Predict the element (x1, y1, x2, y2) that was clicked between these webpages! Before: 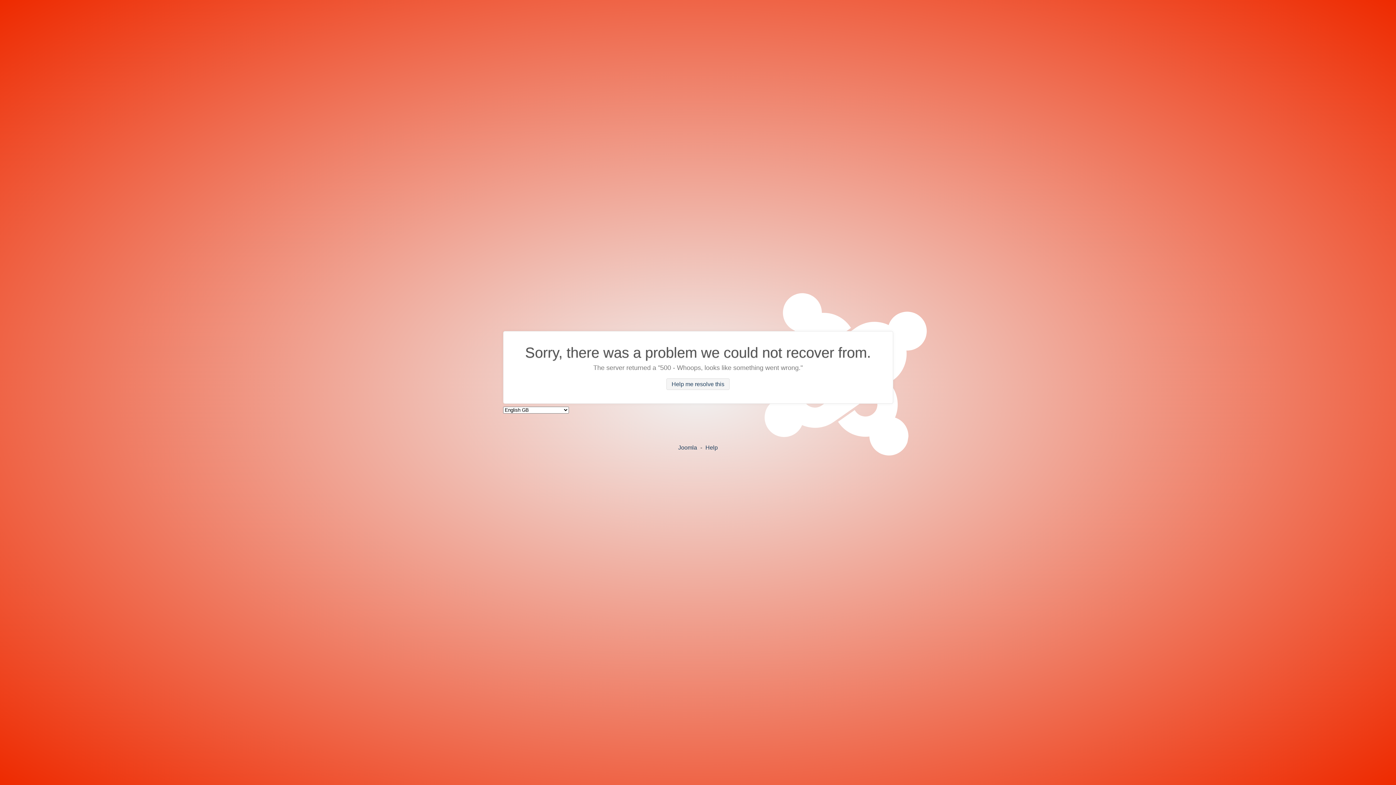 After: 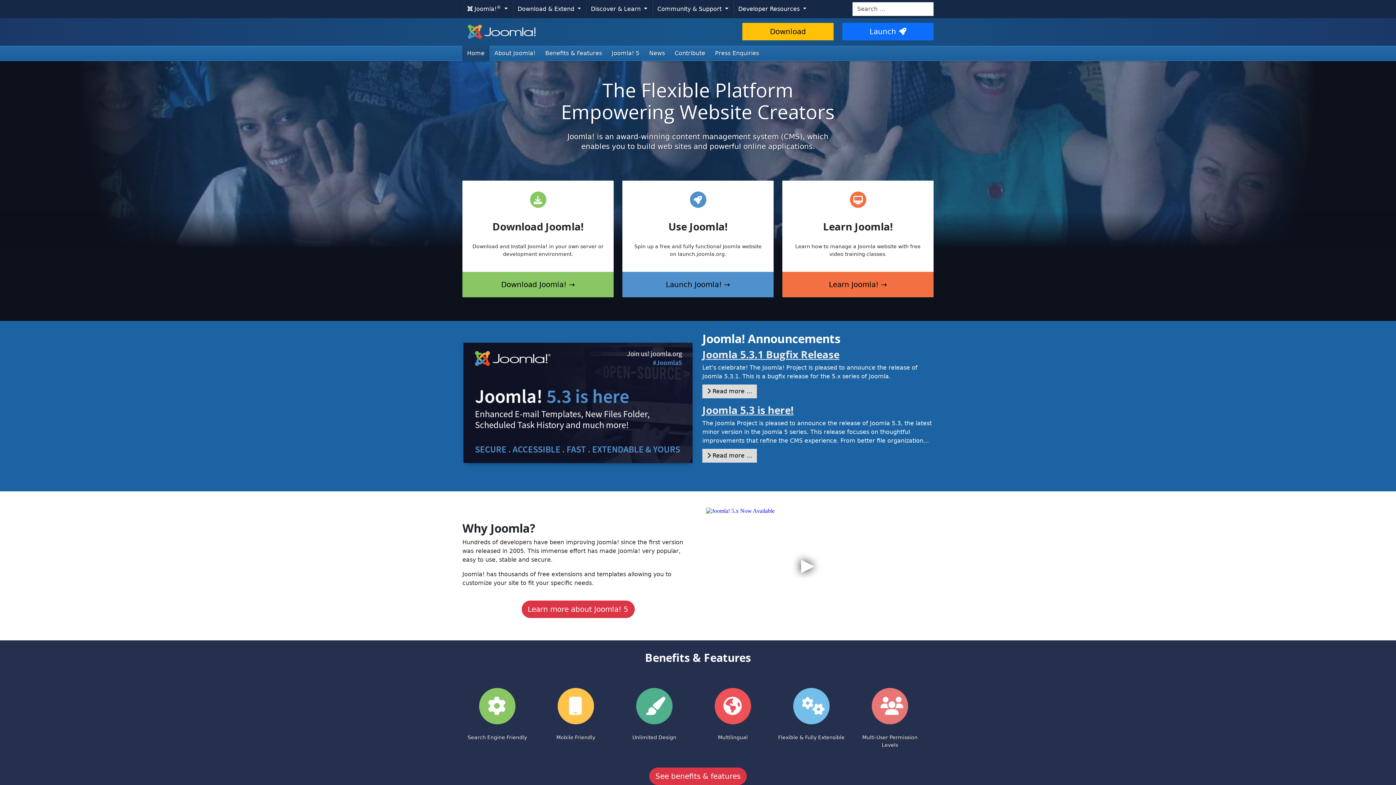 Action: label: Joomla bbox: (678, 444, 697, 450)